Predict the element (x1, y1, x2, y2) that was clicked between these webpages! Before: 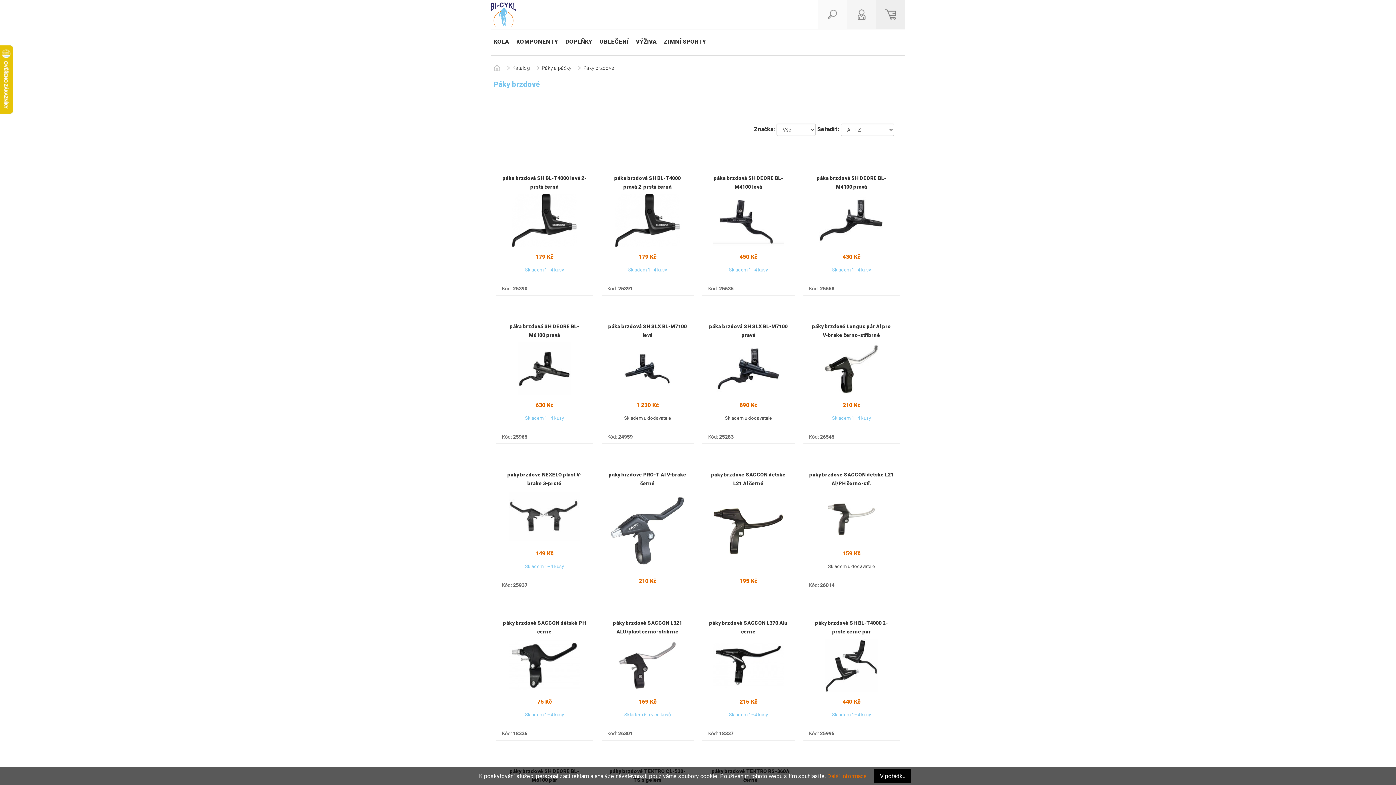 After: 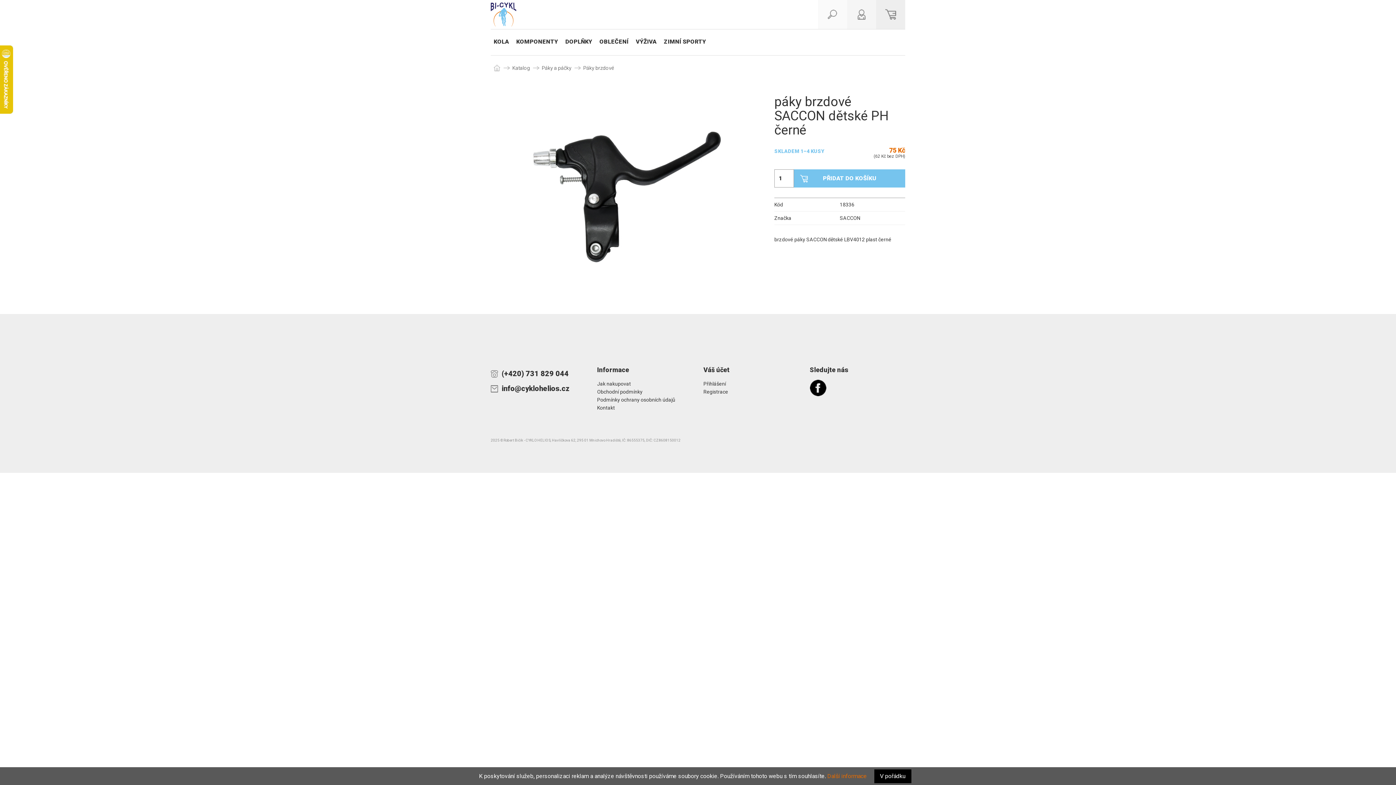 Action: label: páky brzdové SACCON dětské PH černé
75 Kč bbox: (502, 618, 587, 712)